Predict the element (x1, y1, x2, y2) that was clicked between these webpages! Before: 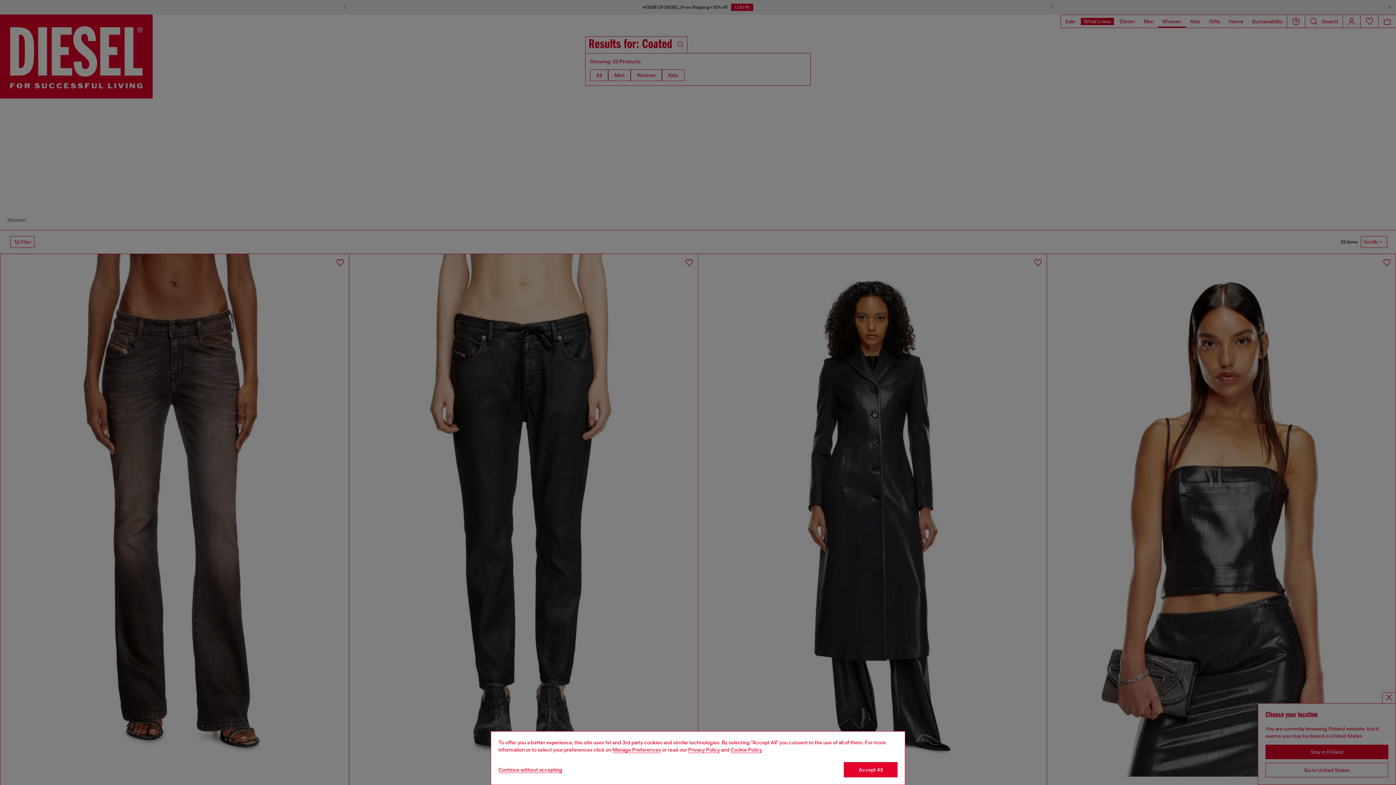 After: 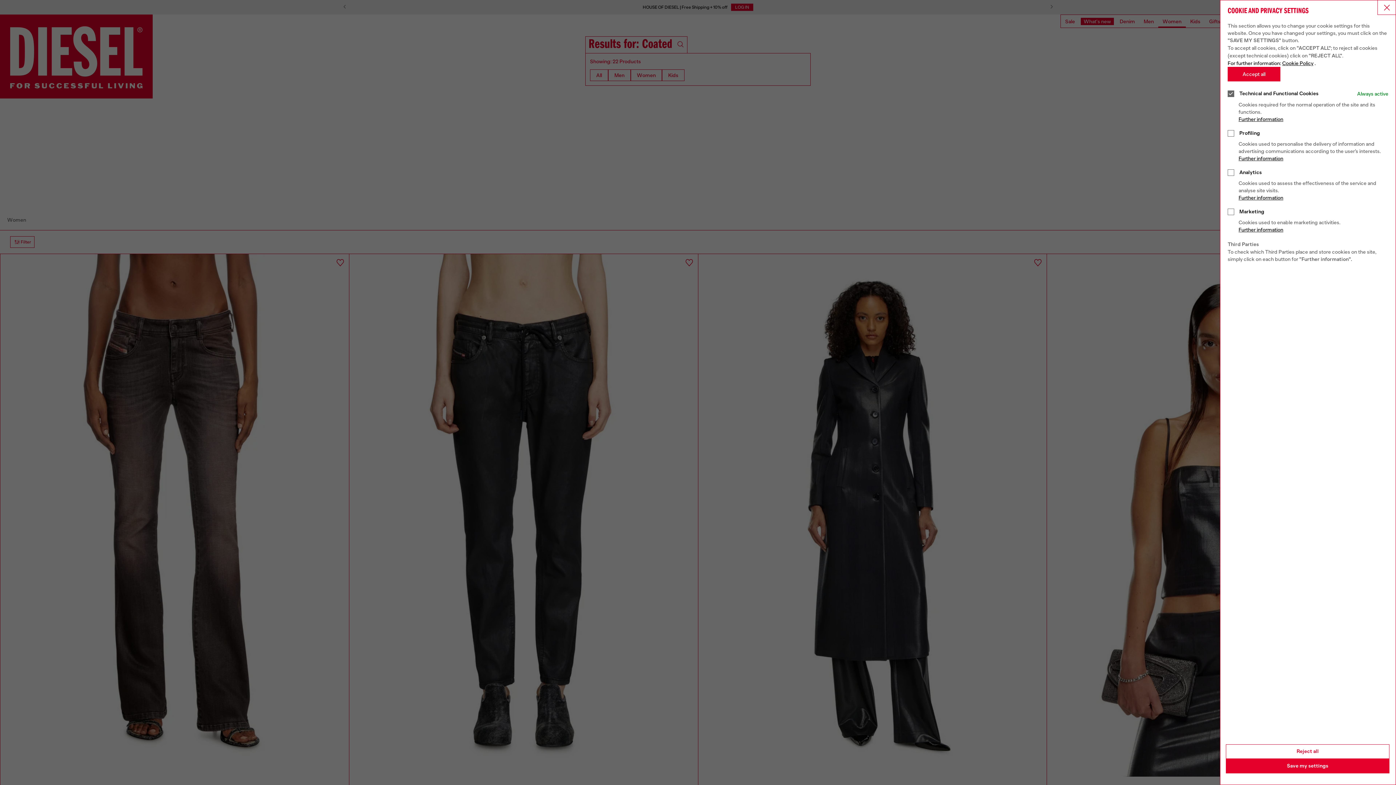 Action: label: Cookie Policy bbox: (612, 747, 661, 753)